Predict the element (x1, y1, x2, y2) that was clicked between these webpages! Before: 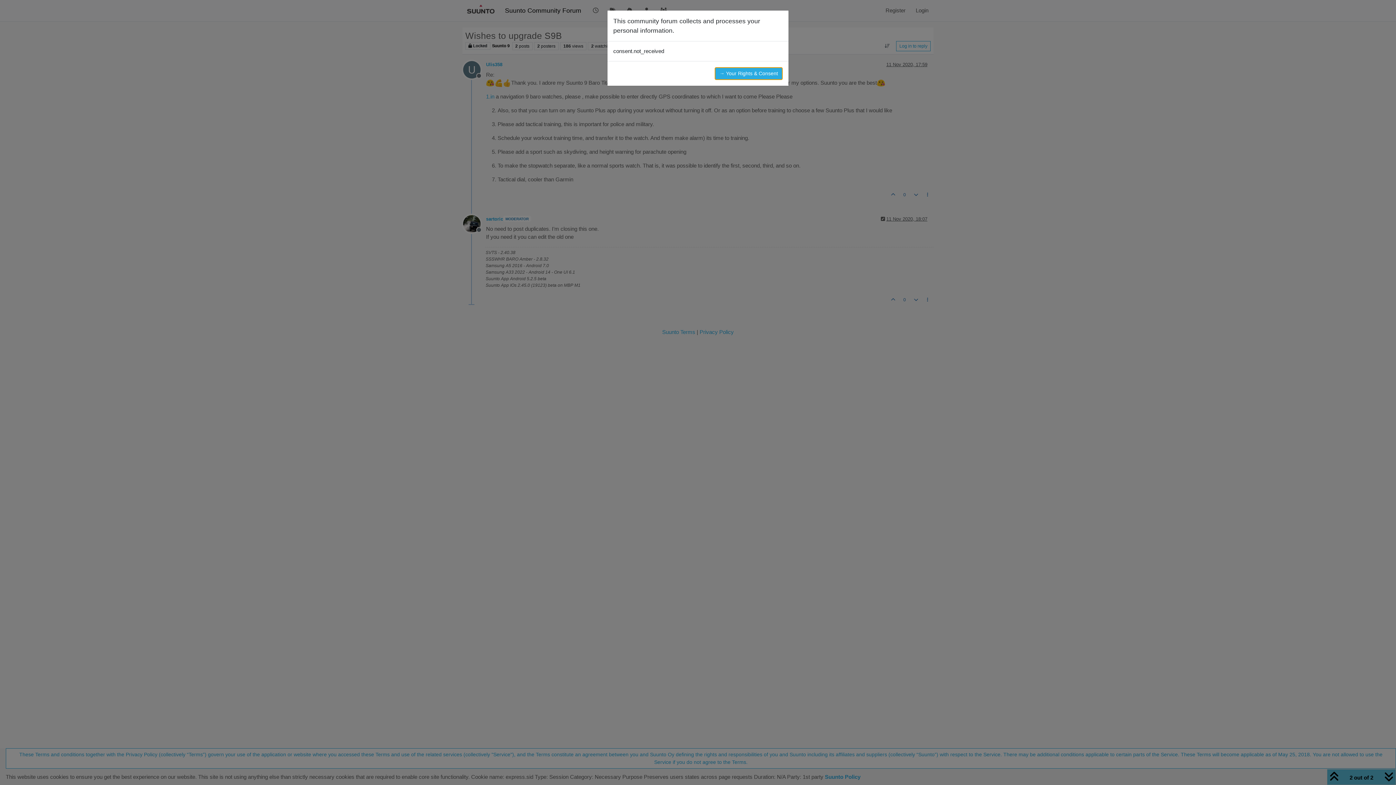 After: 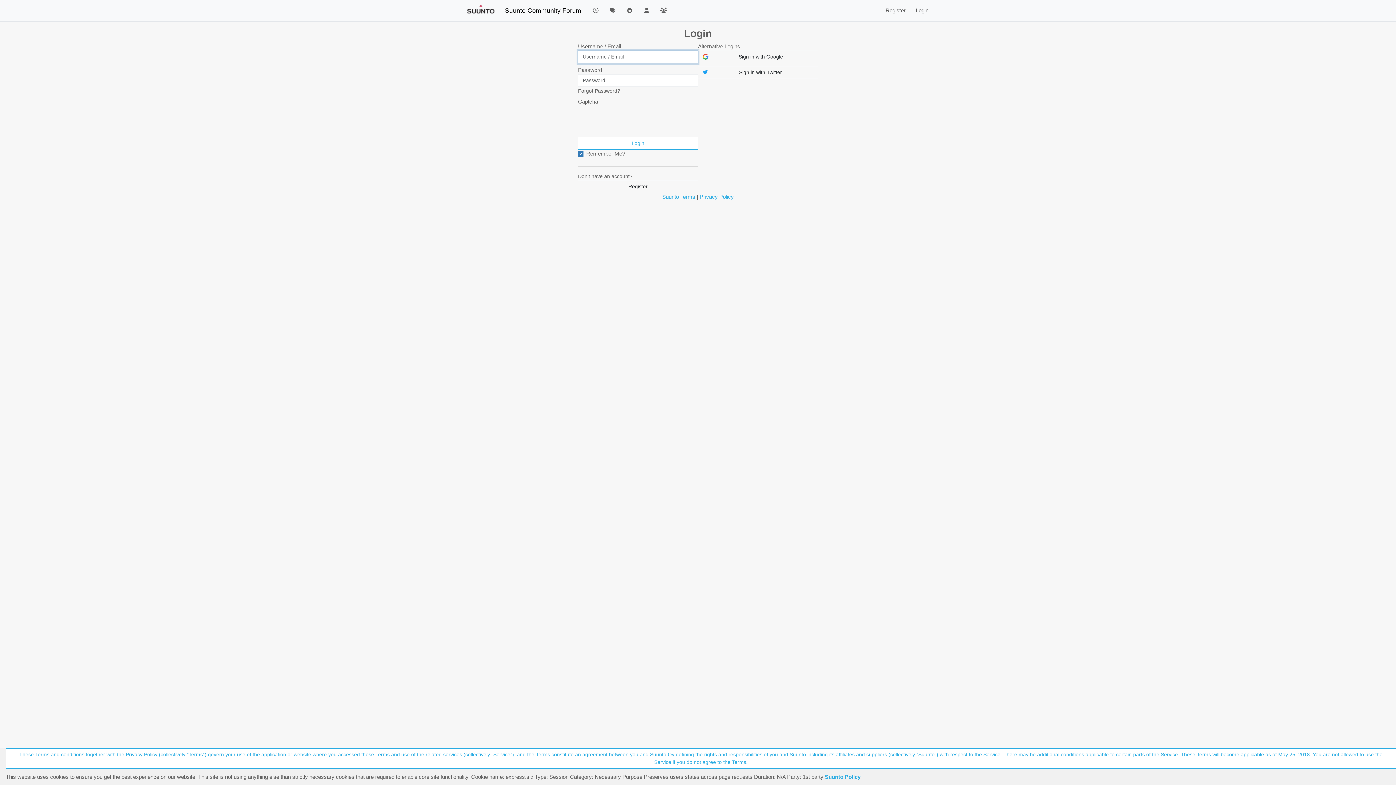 Action: bbox: (714, 67, 782, 80) label: → Your Rights & Consent